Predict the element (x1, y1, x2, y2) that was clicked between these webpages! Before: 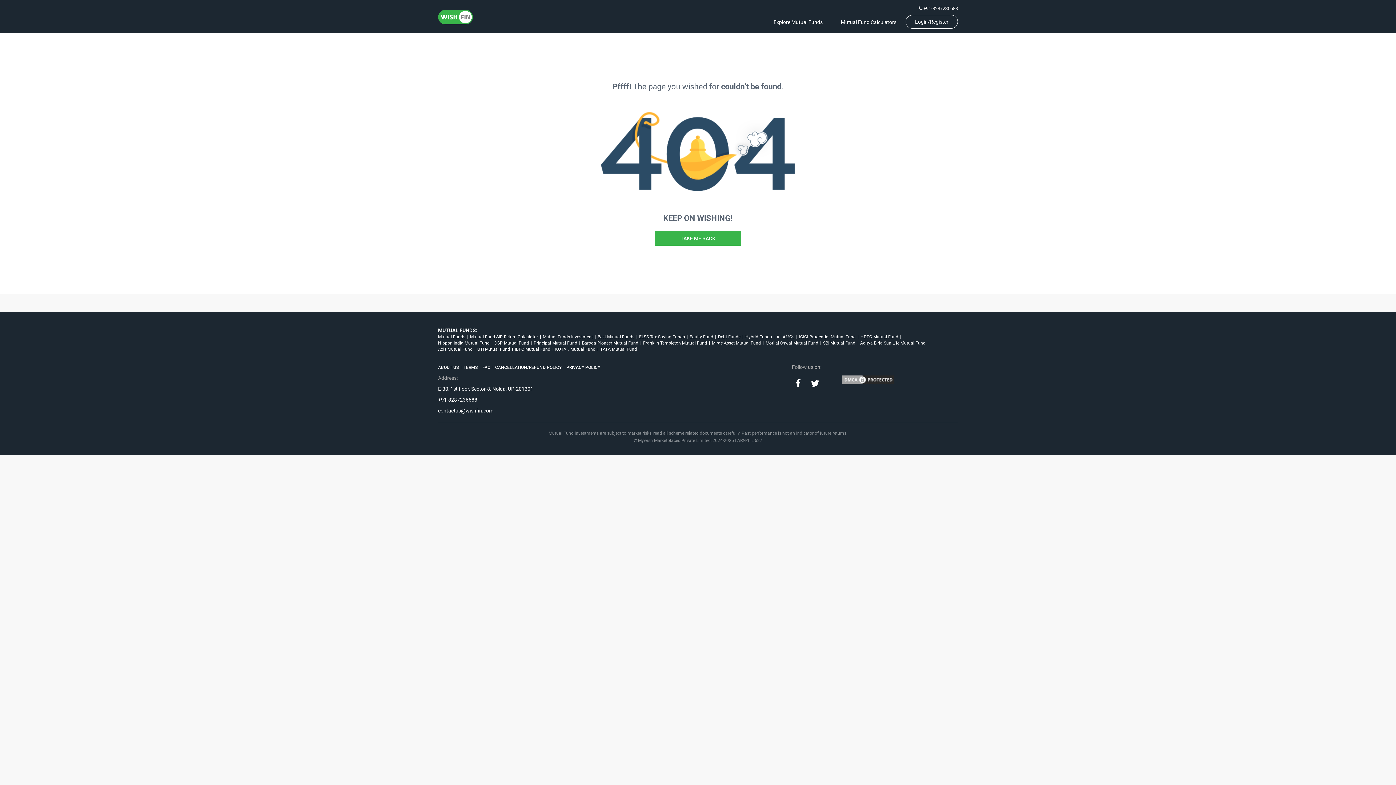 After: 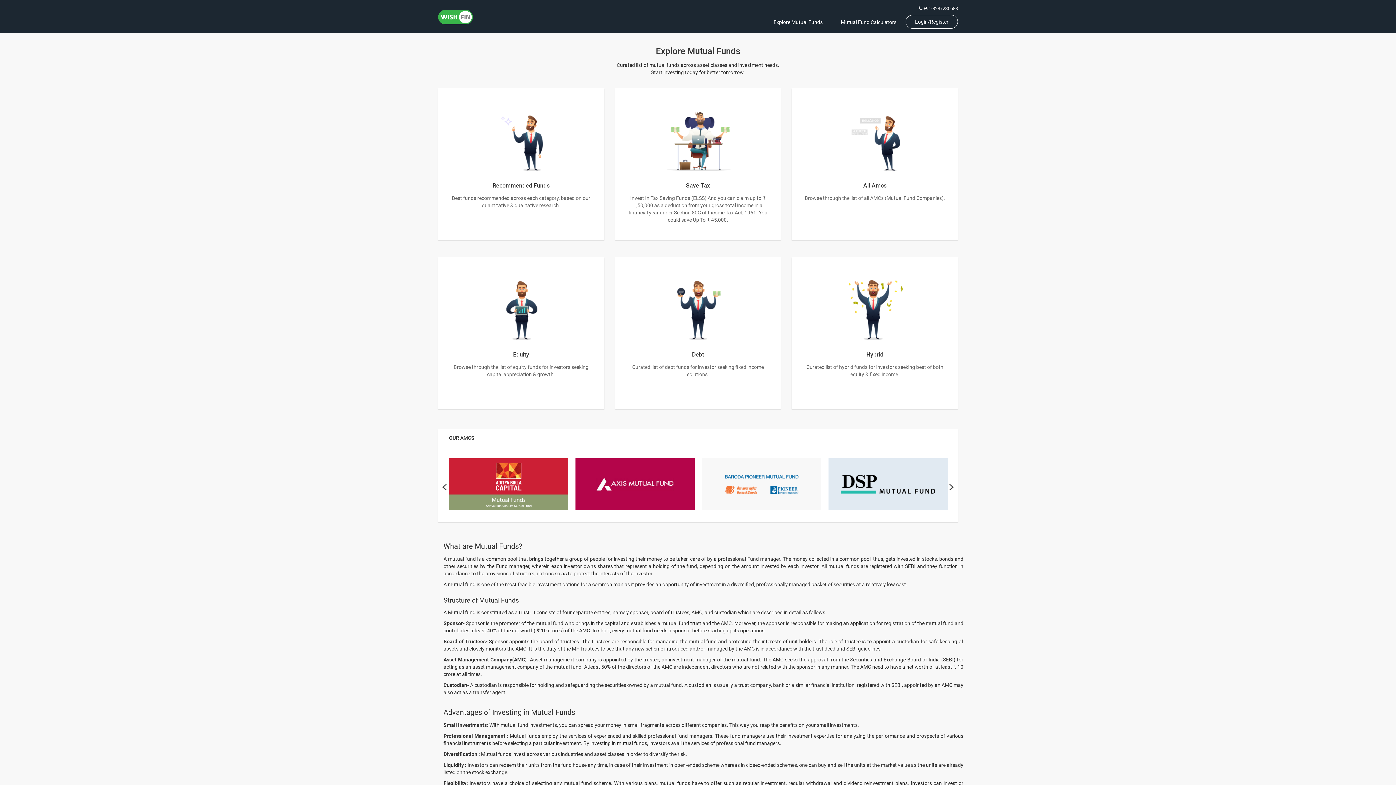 Action: label: Explore Mutual Funds bbox: (764, 14, 832, 29)